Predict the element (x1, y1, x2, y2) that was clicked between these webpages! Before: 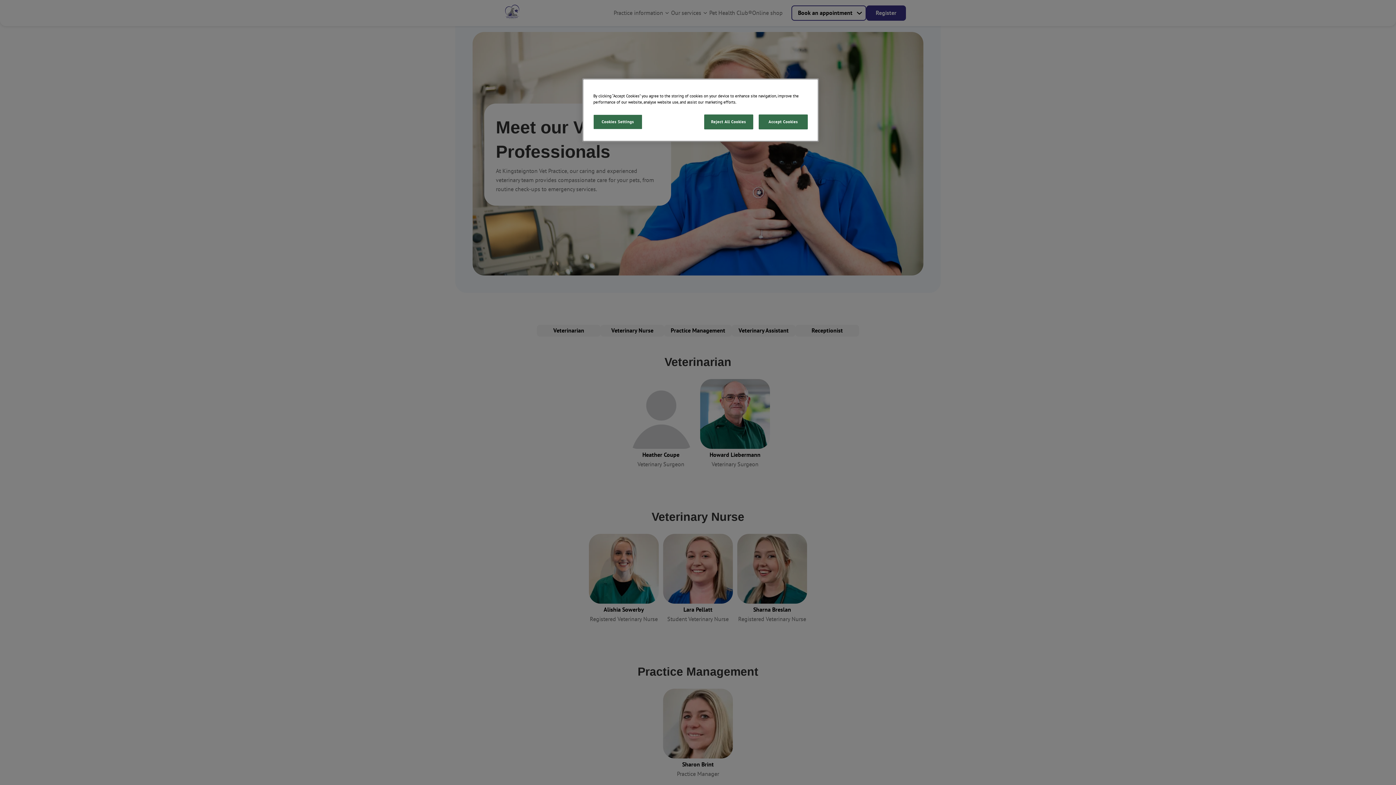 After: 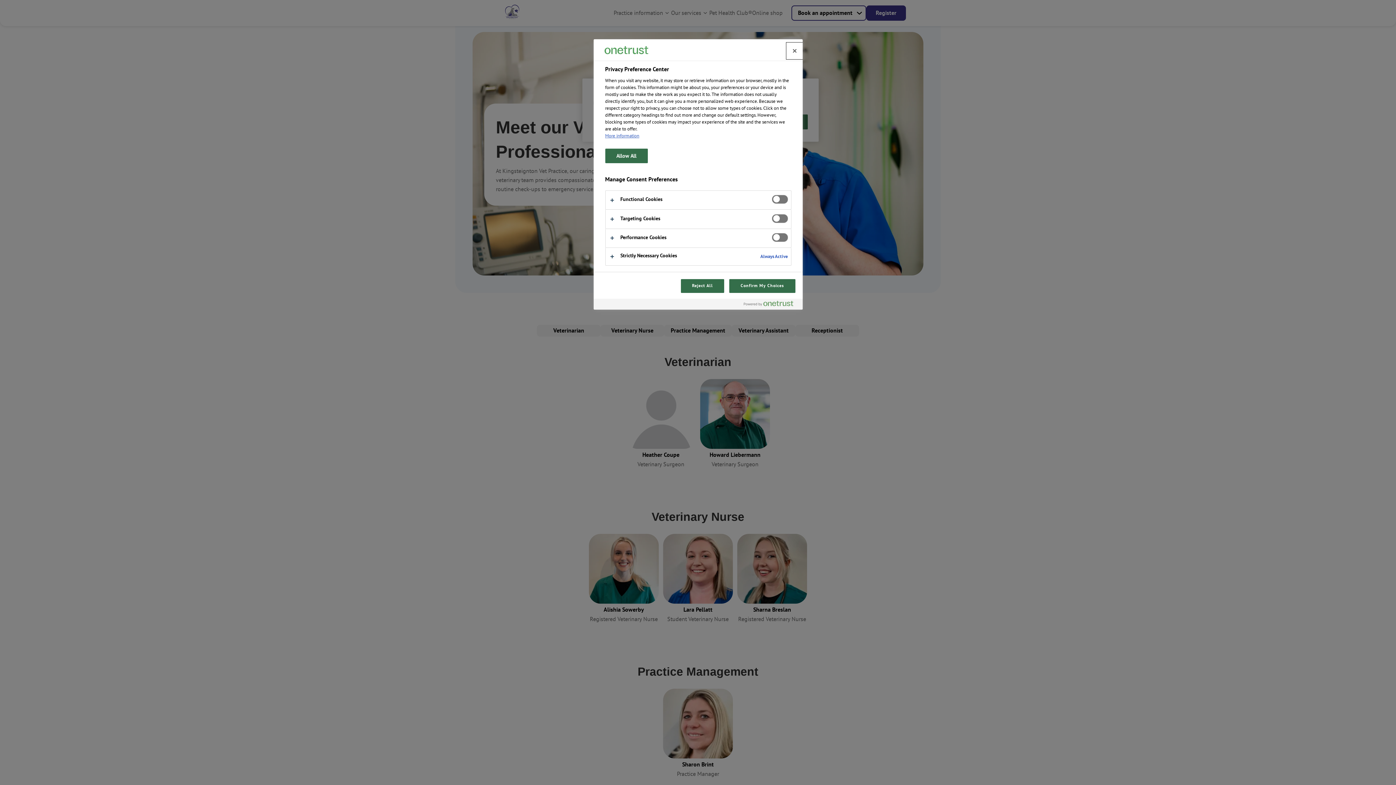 Action: label: Cookies Settings, Opens the preference center dialog bbox: (593, 114, 642, 129)